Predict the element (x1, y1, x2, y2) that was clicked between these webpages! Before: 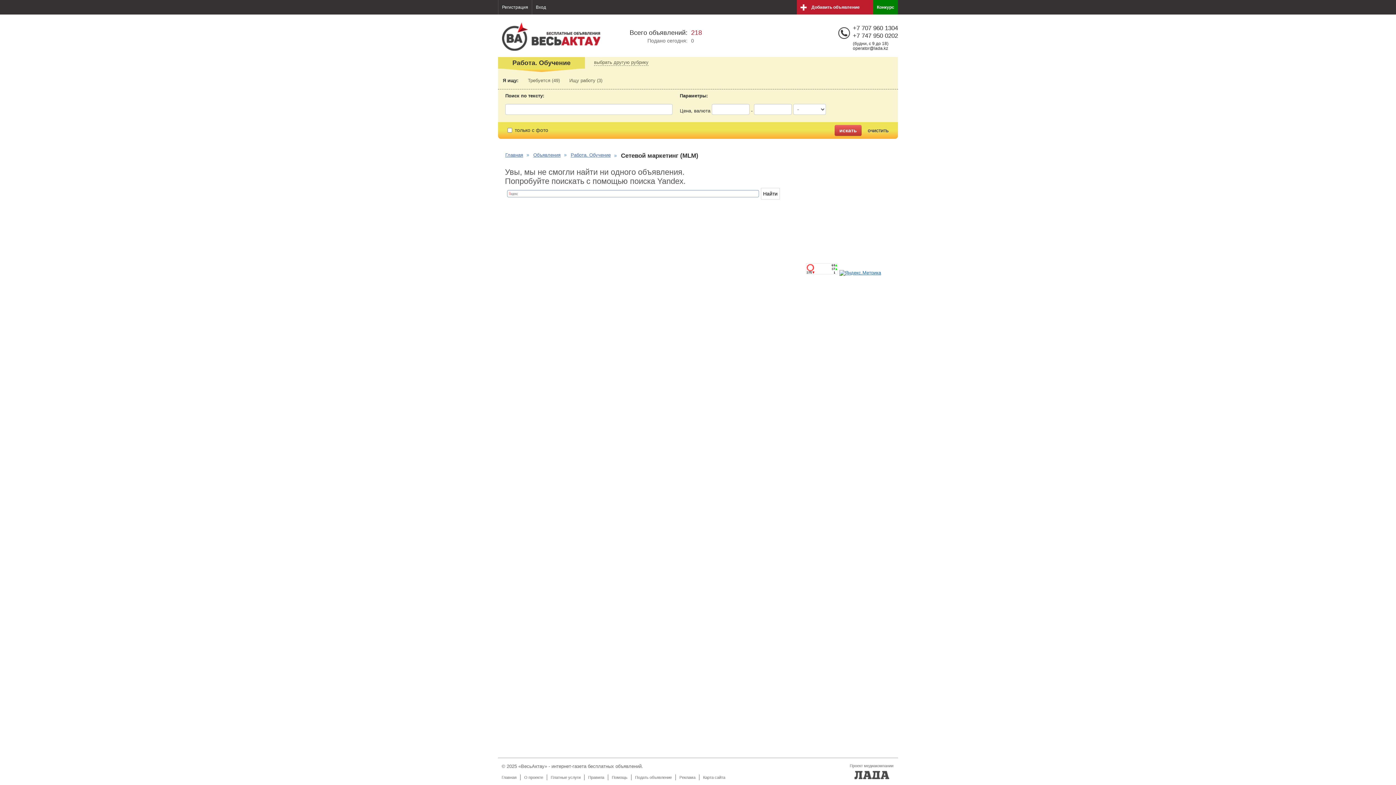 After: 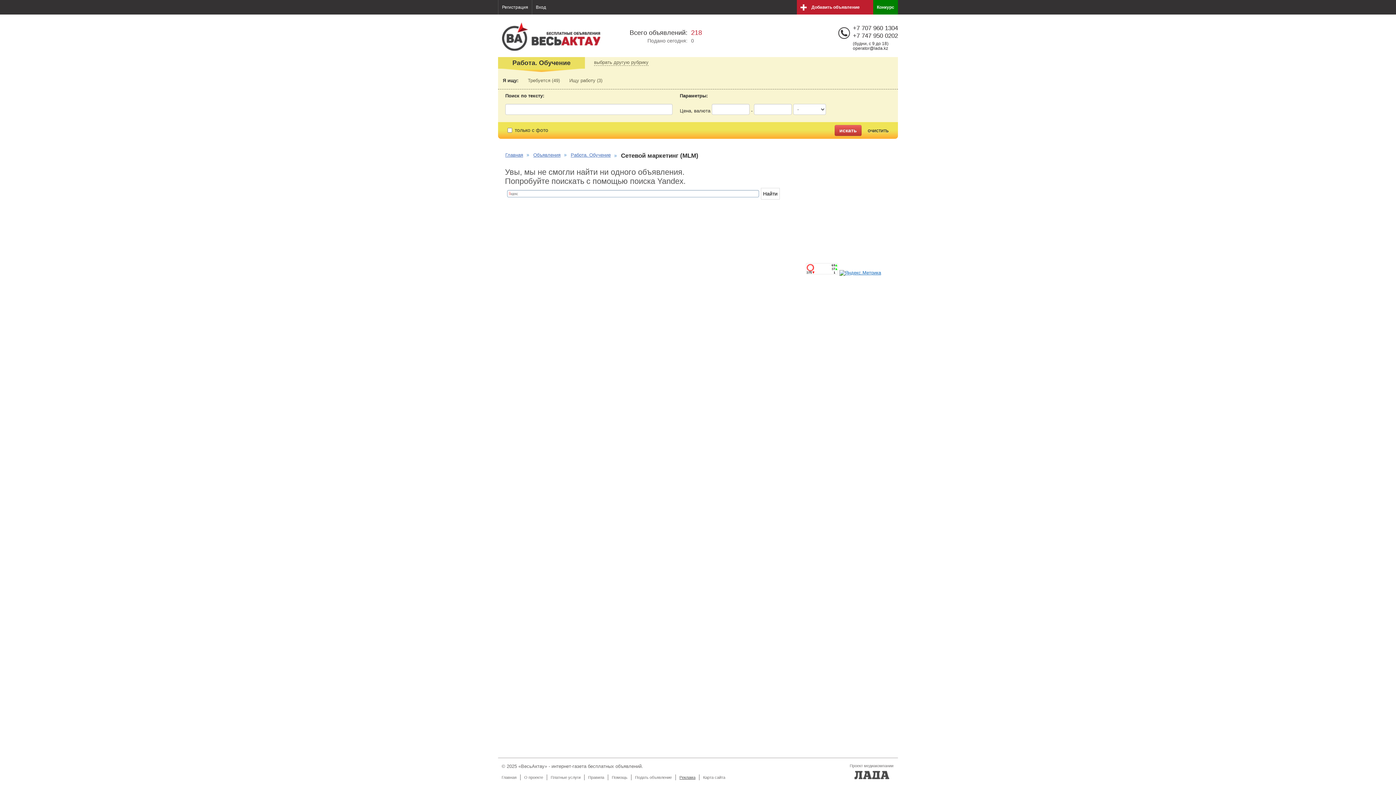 Action: label: Реклама bbox: (679, 775, 695, 780)